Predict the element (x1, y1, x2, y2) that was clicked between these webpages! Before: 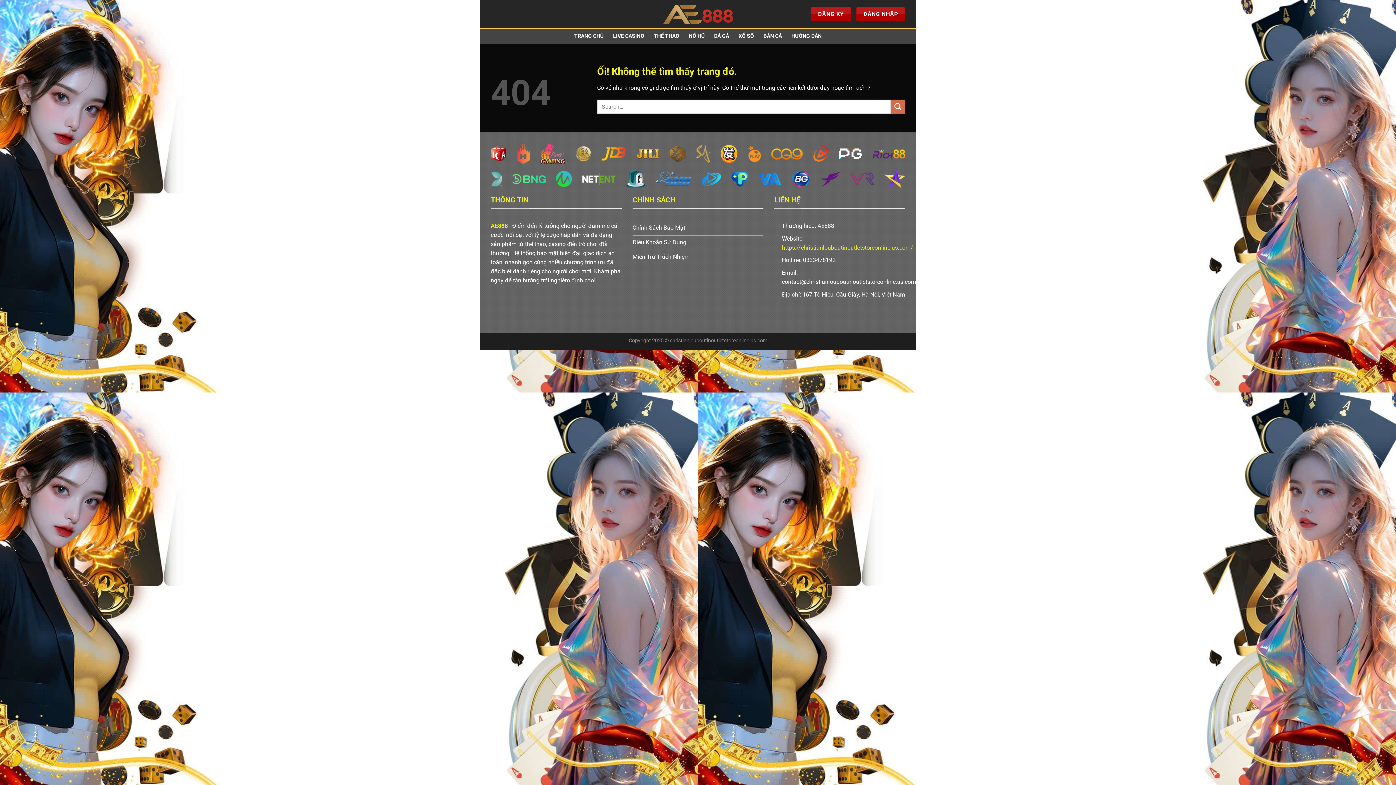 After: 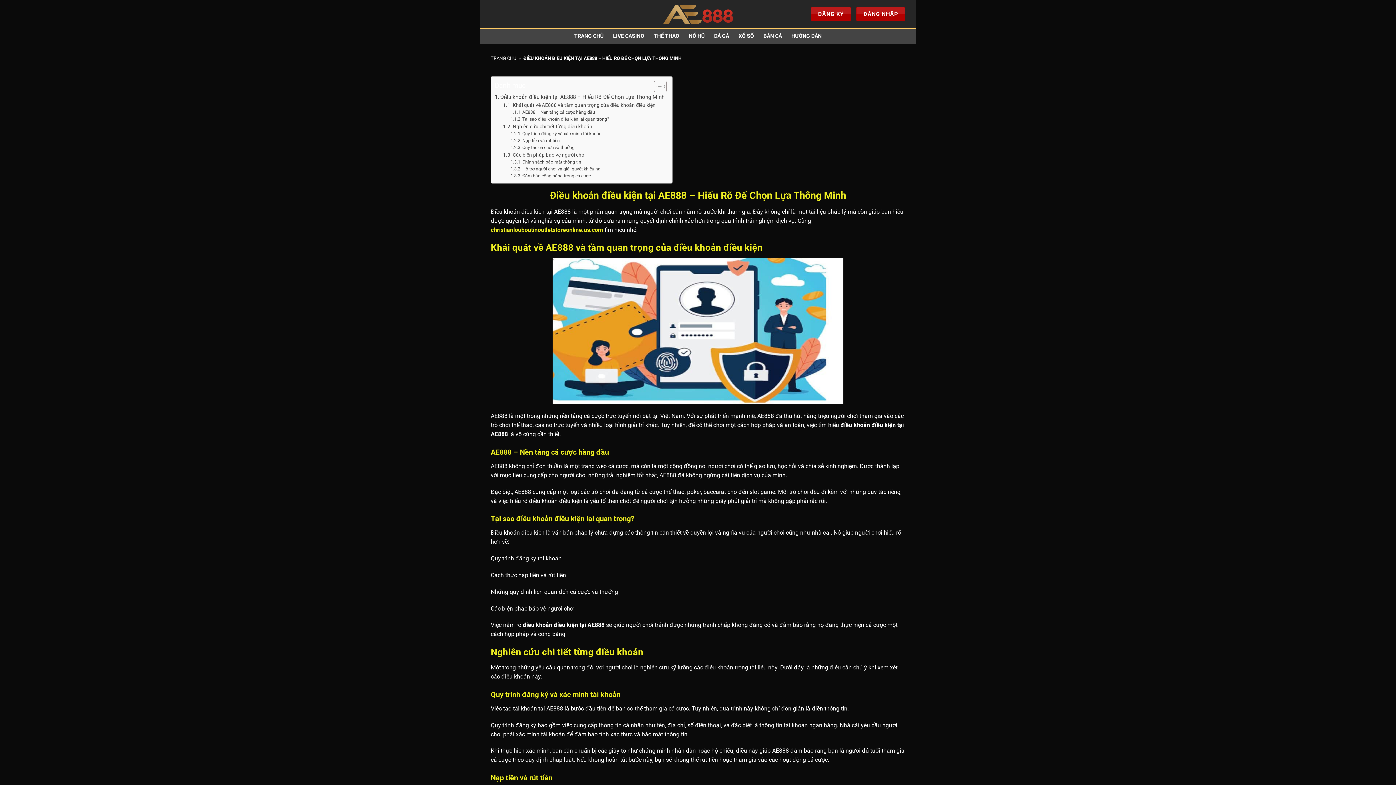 Action: bbox: (632, 236, 763, 250) label: Điều Khoản Sử Dụng